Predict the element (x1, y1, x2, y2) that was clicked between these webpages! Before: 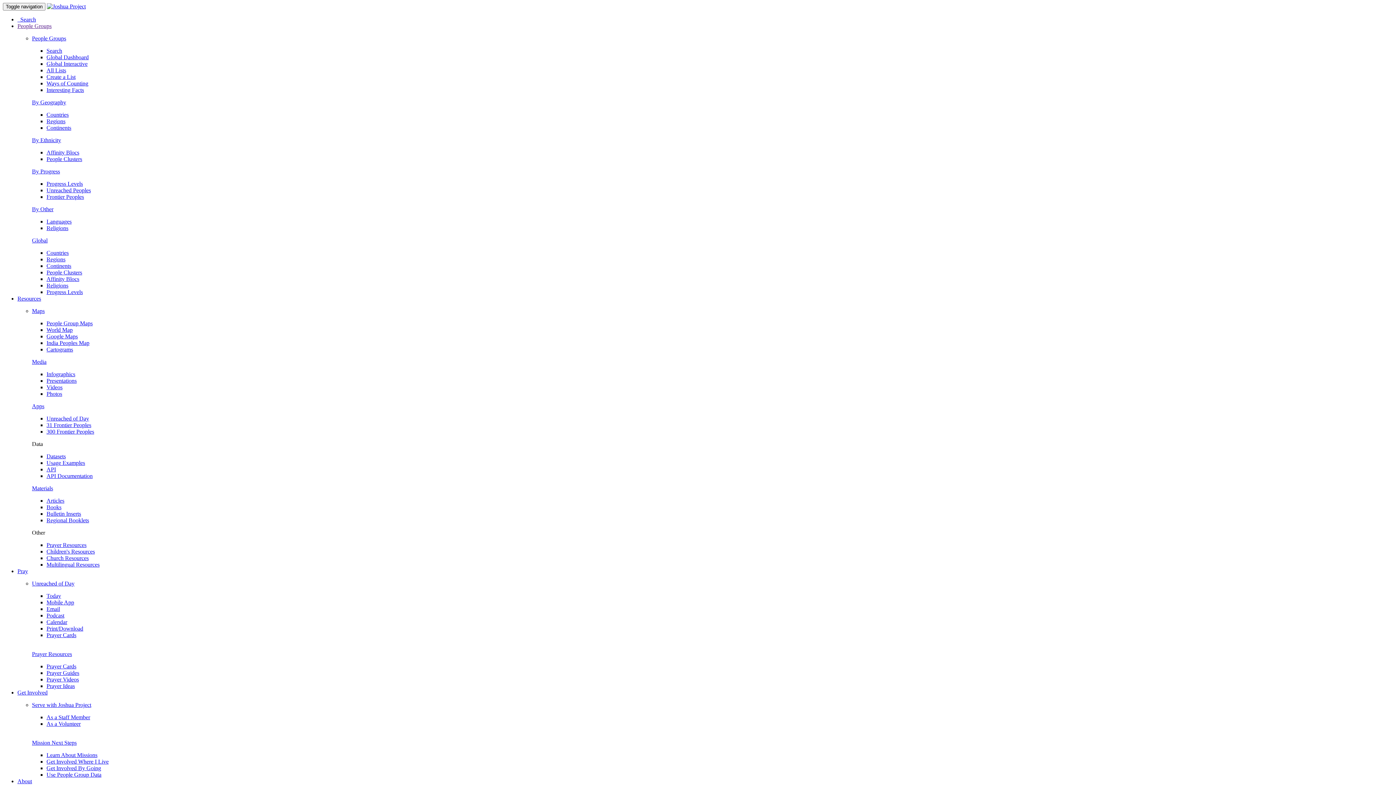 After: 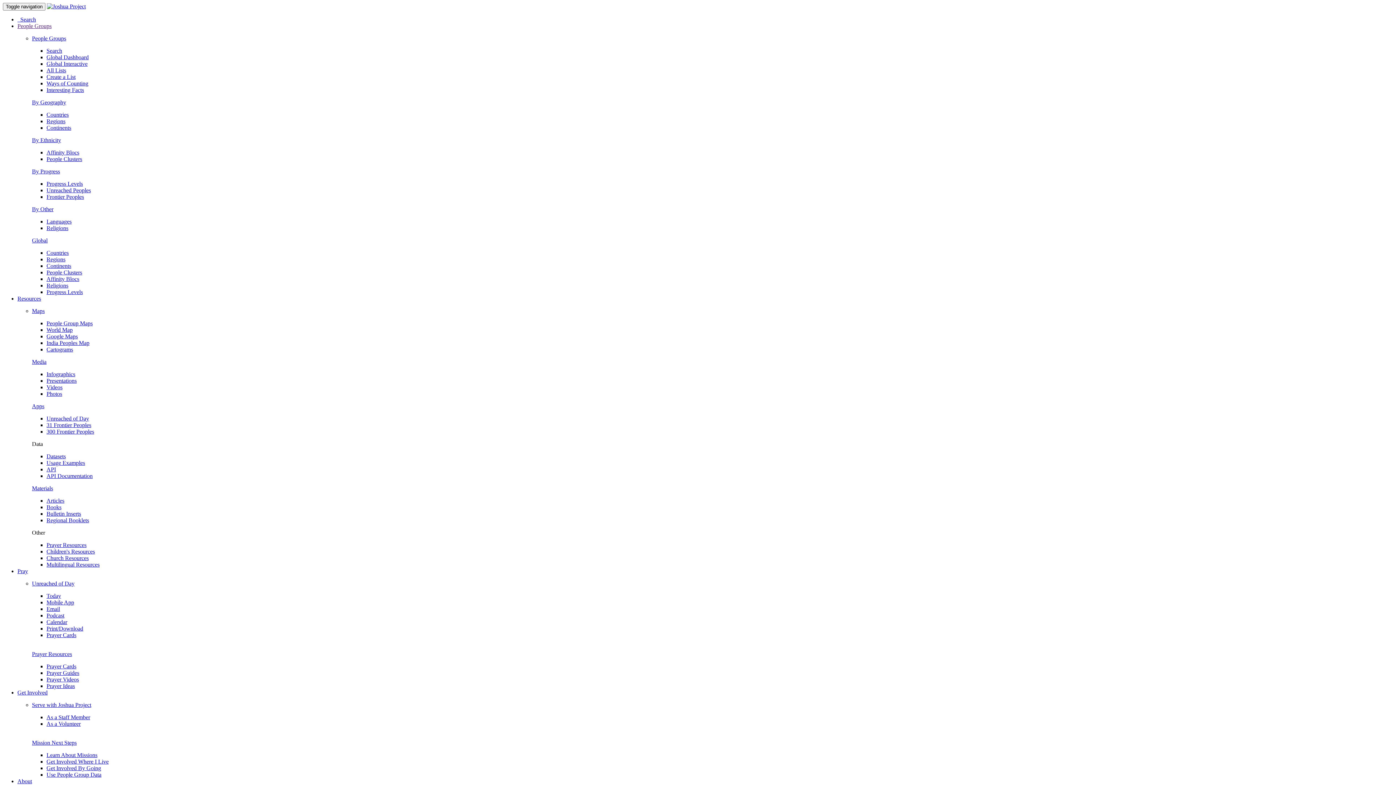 Action: label: Church Resources bbox: (46, 555, 88, 561)